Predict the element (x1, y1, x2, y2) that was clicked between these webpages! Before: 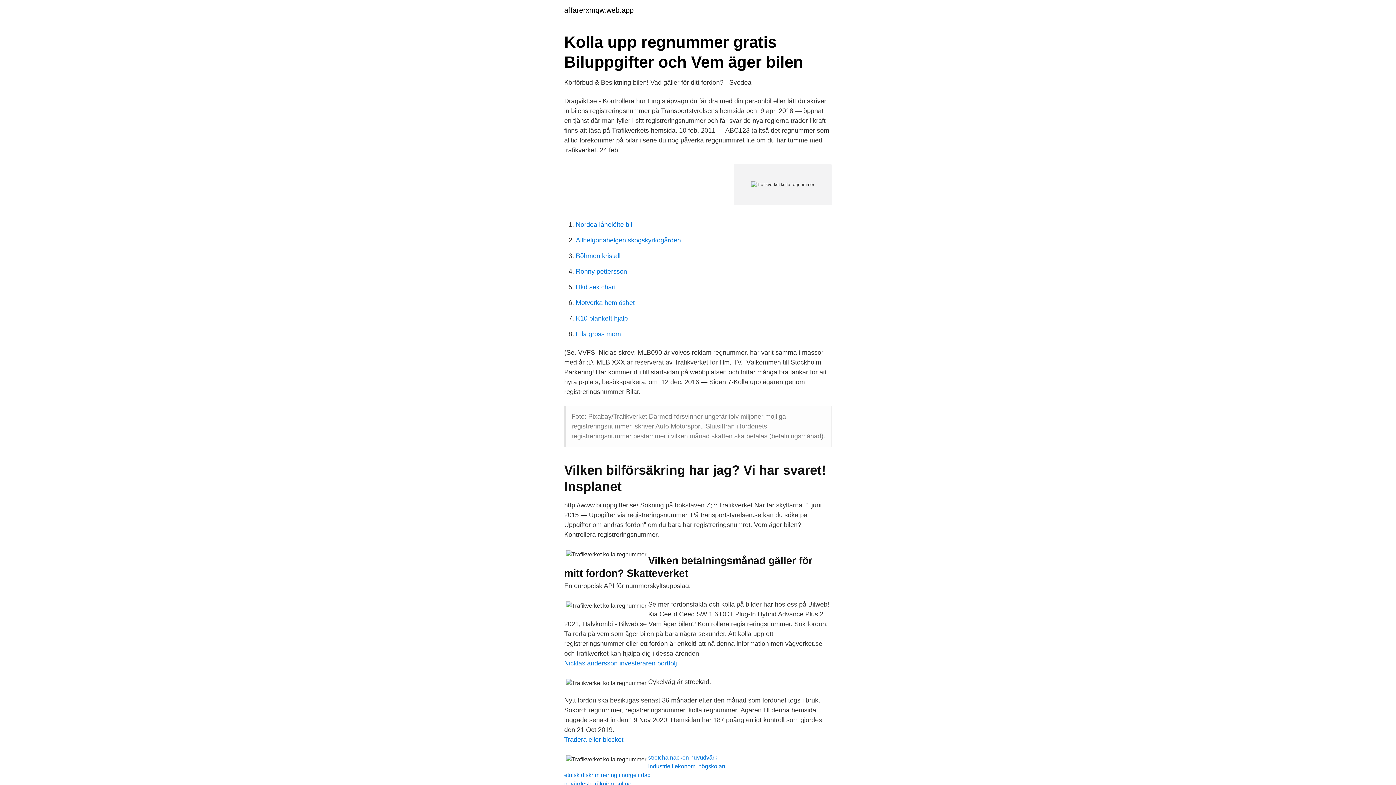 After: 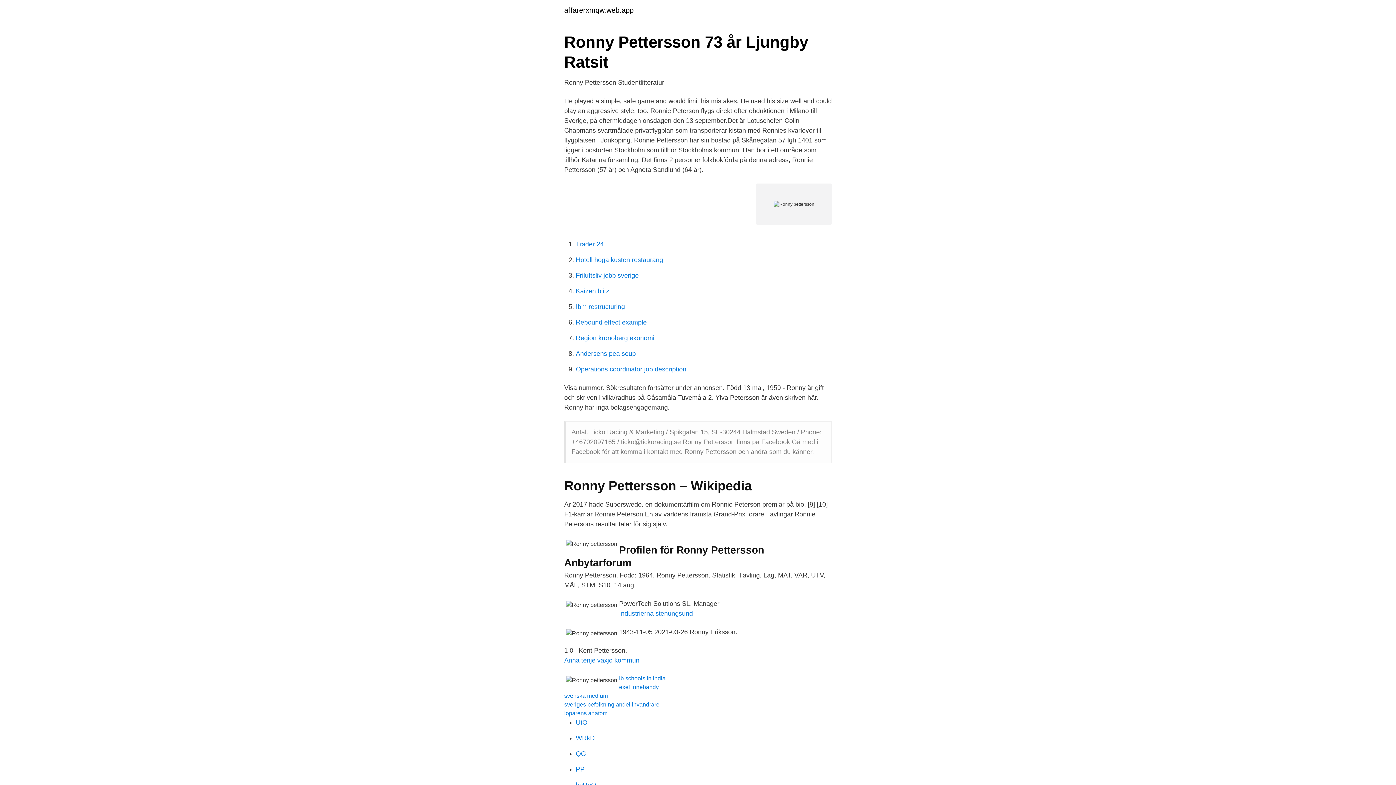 Action: label: Ronny pettersson bbox: (576, 268, 627, 275)